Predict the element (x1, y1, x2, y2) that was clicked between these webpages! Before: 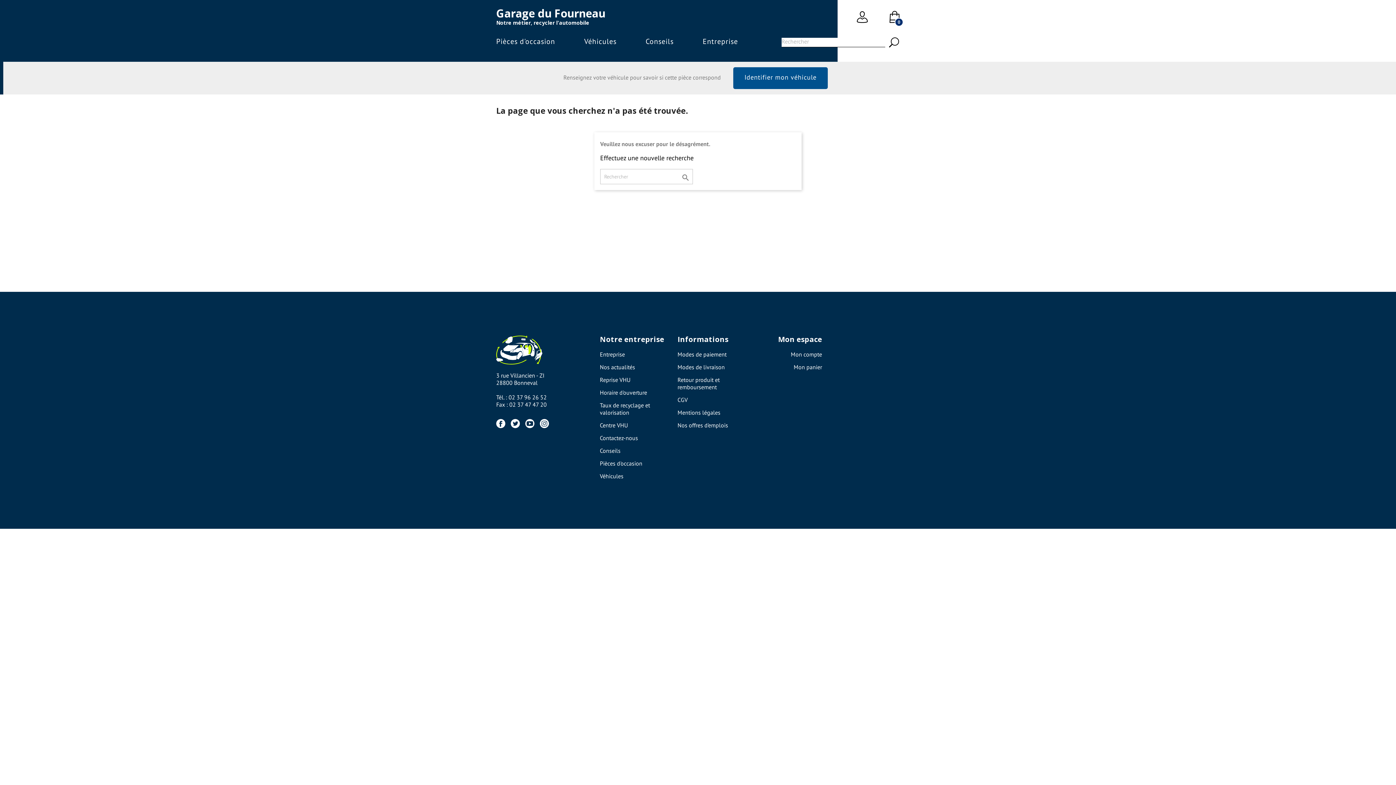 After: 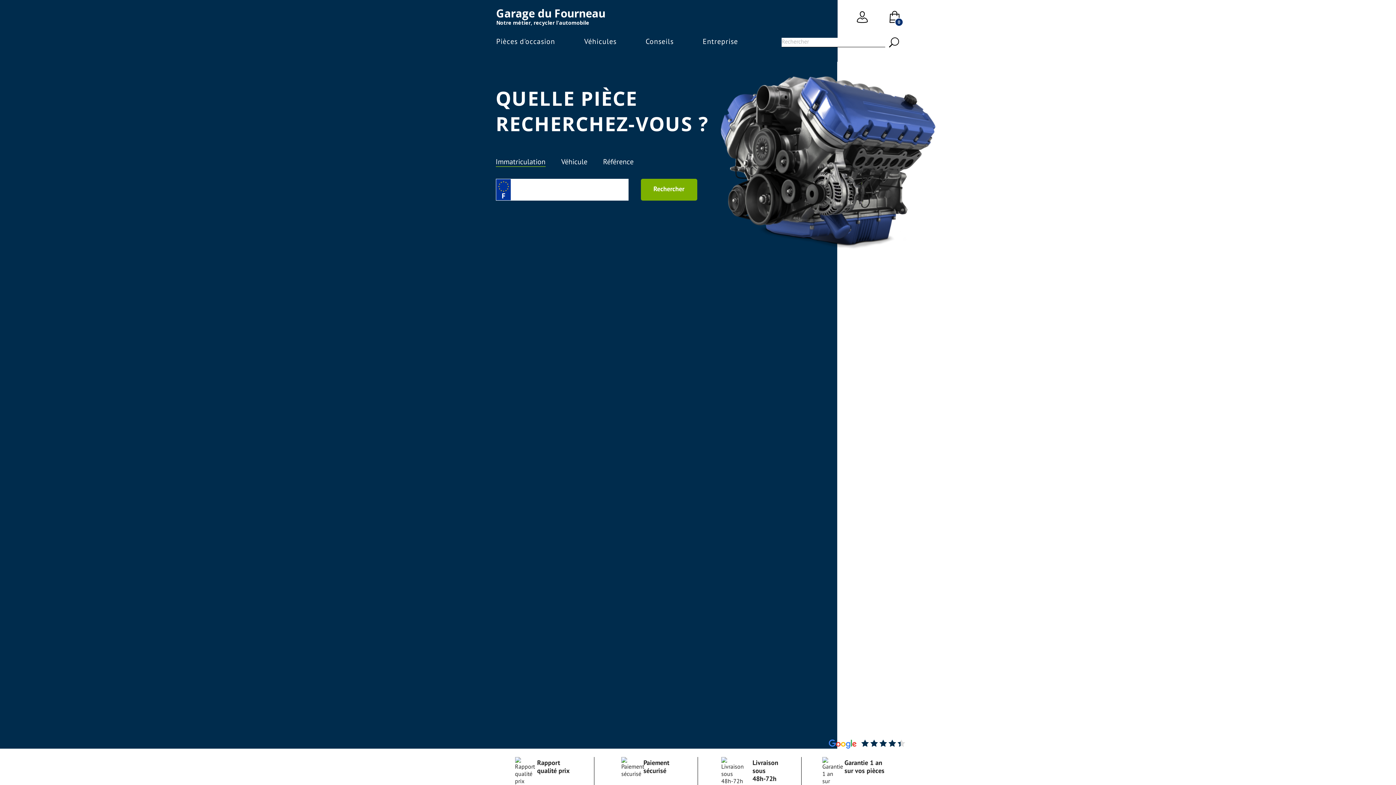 Action: label: Garage du Fourneau bbox: (496, 5, 605, 20)